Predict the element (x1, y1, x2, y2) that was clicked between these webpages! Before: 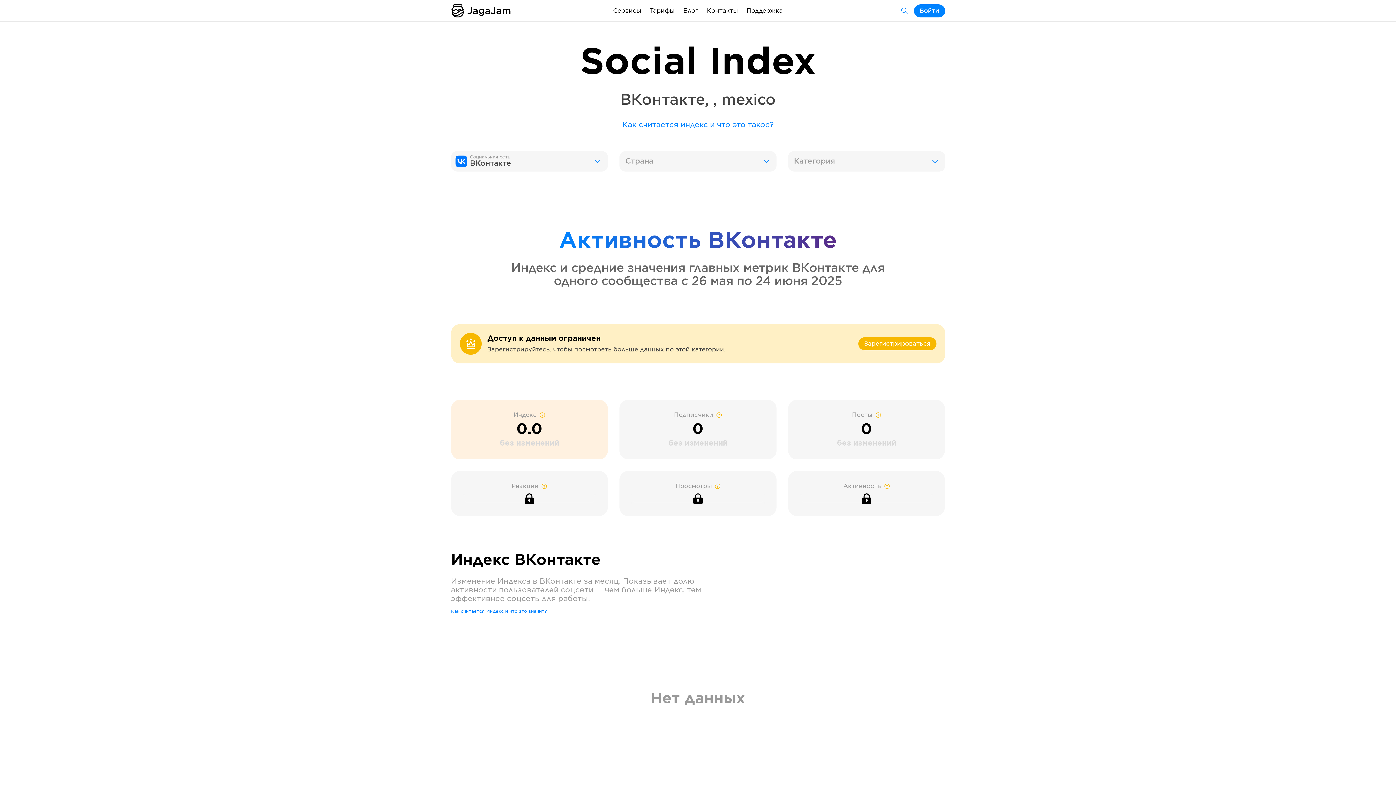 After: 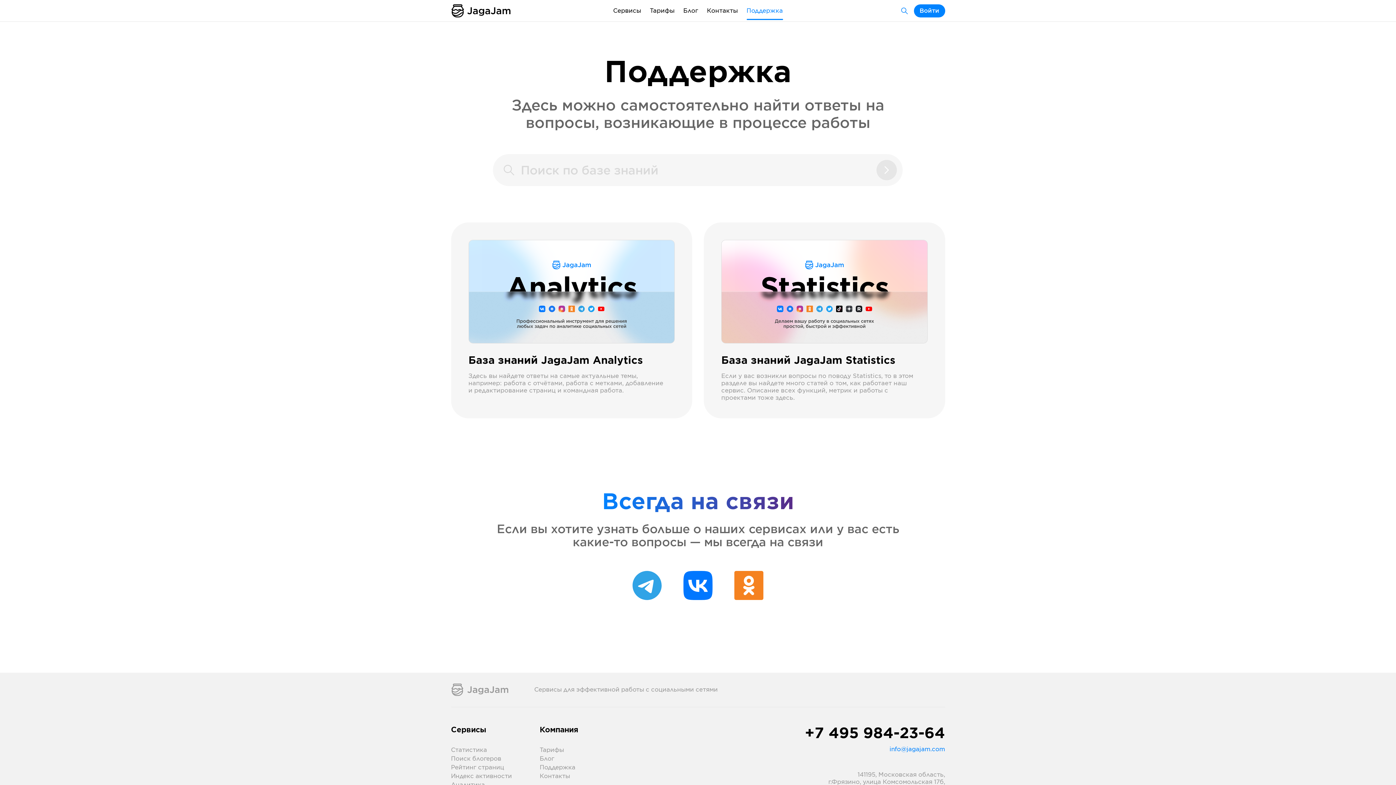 Action: bbox: (746, 1, 783, 19) label: Поддержка